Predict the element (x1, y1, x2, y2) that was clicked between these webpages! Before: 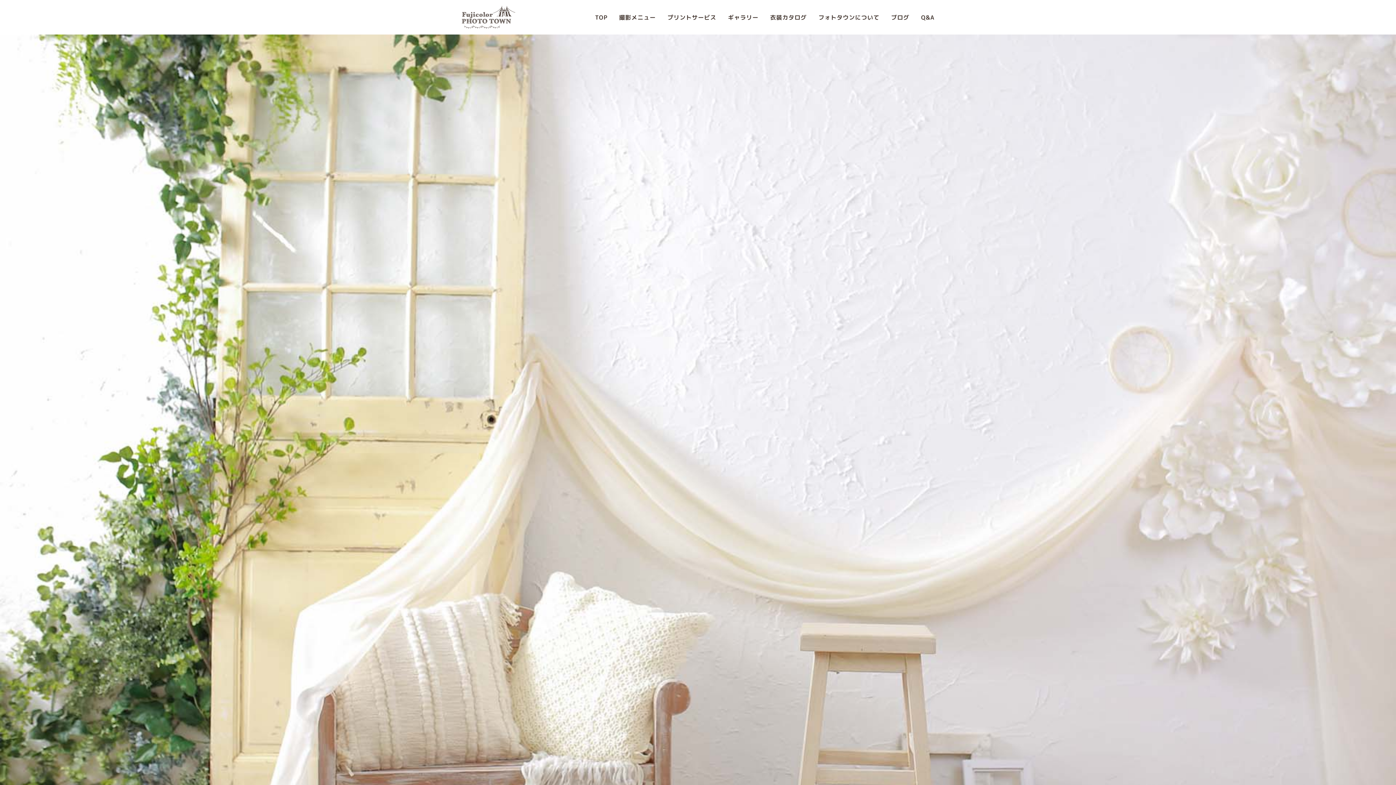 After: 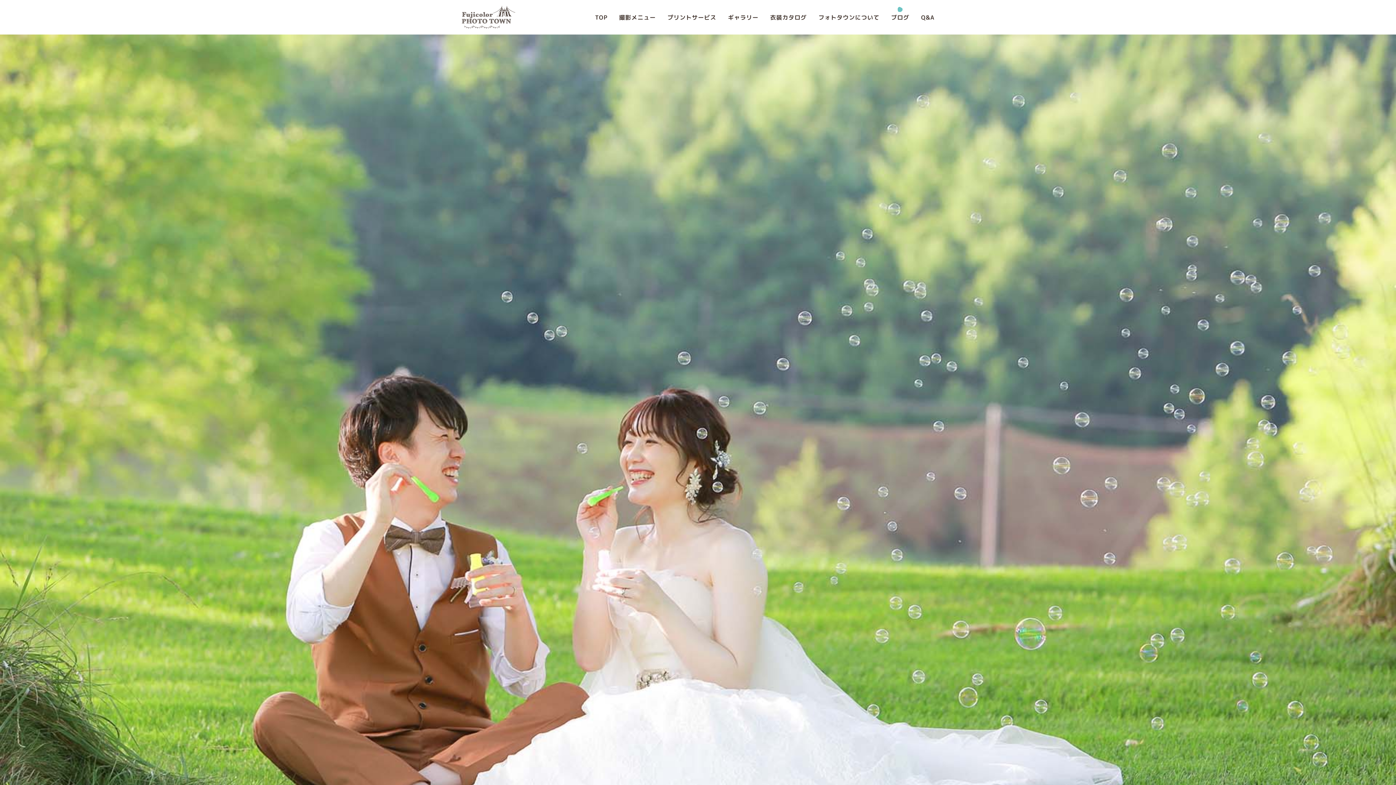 Action: bbox: (891, 9, 909, 25) label: ブログ